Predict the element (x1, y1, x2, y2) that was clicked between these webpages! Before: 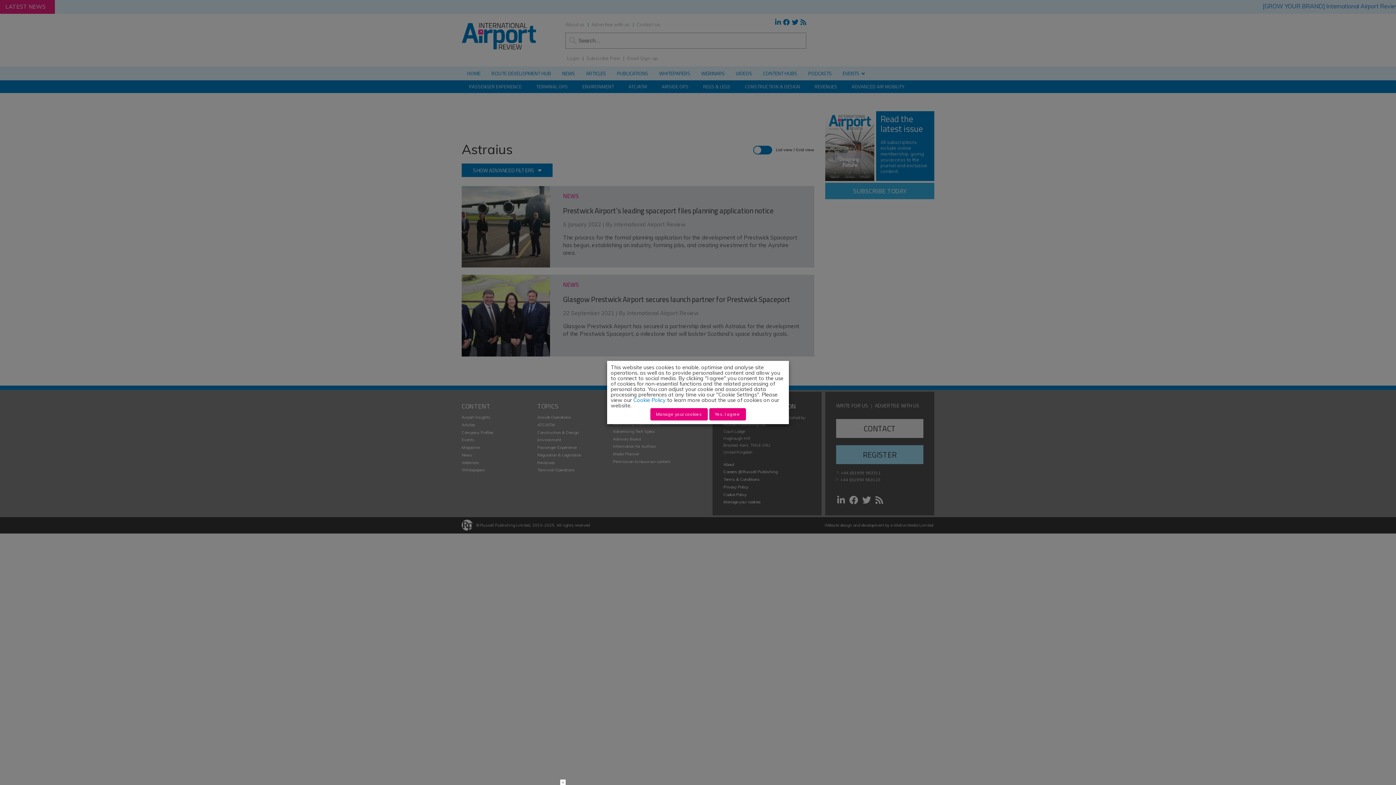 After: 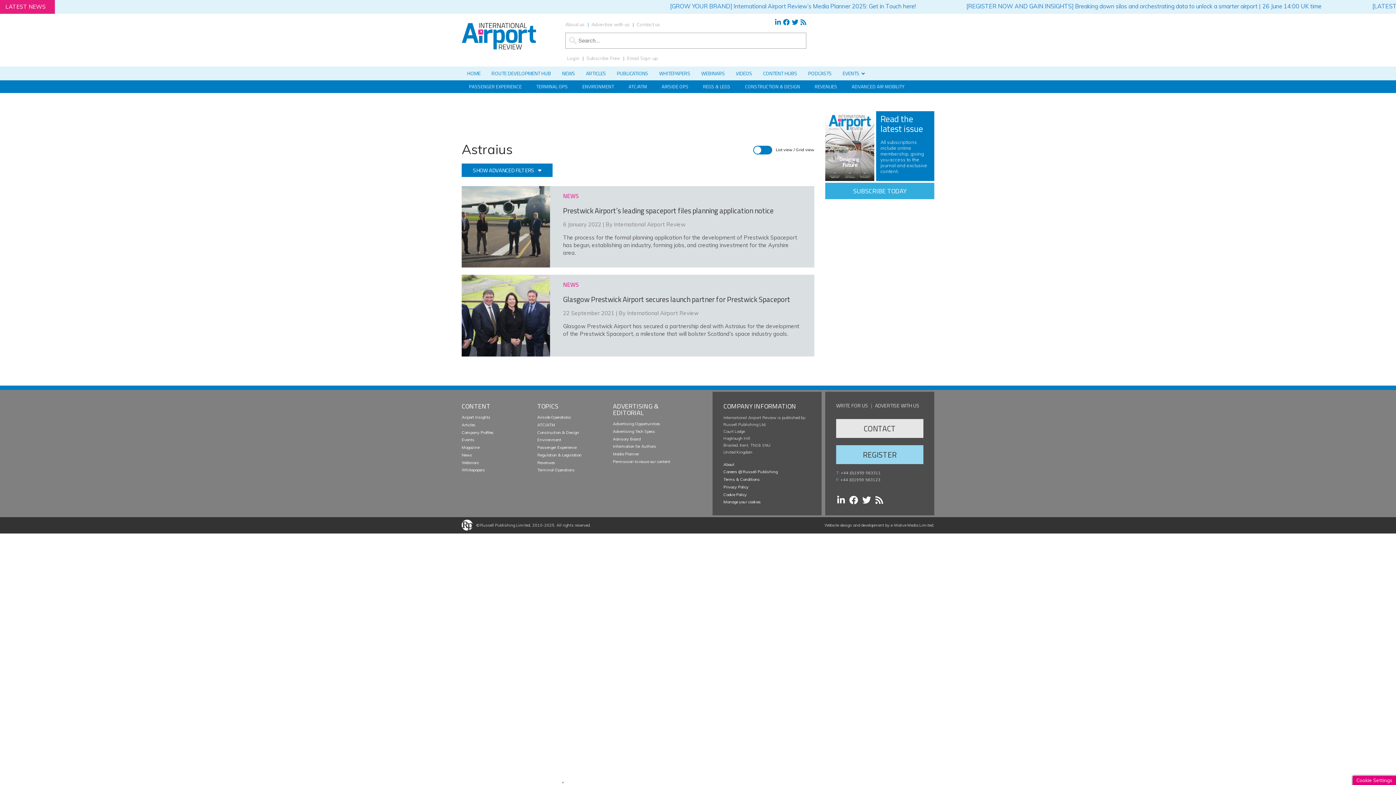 Action: label: Yes, I agree bbox: (709, 412, 746, 424)